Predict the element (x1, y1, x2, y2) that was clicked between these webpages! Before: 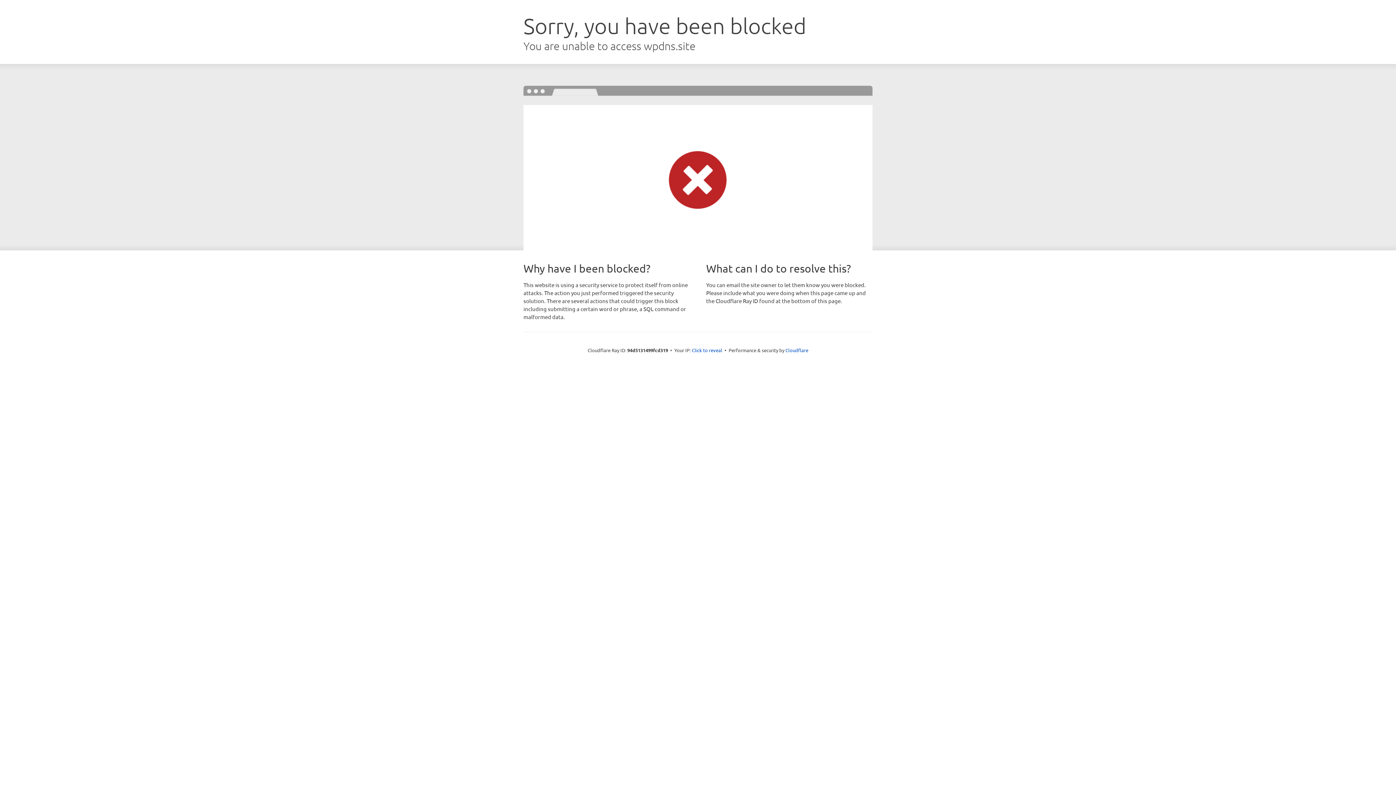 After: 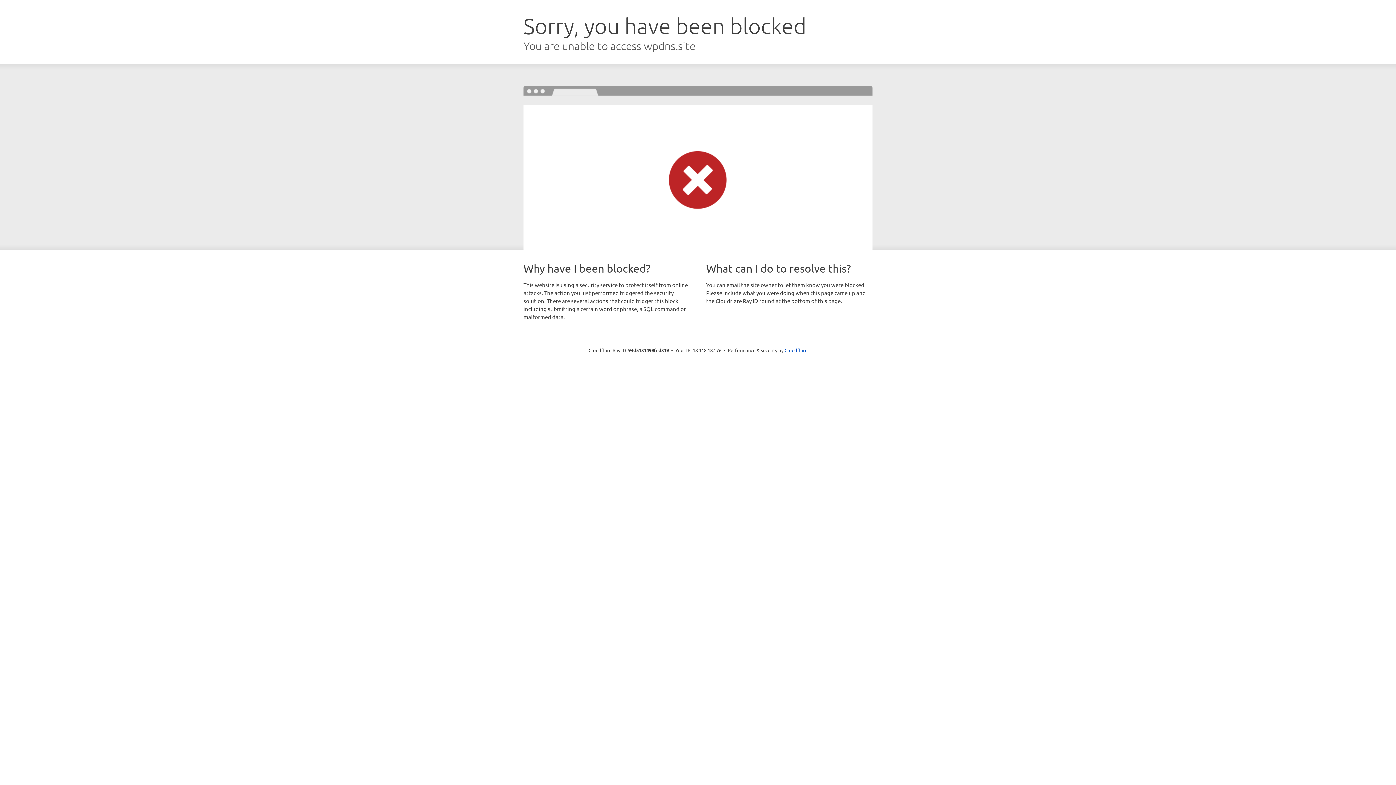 Action: bbox: (692, 346, 722, 353) label: Click to reveal